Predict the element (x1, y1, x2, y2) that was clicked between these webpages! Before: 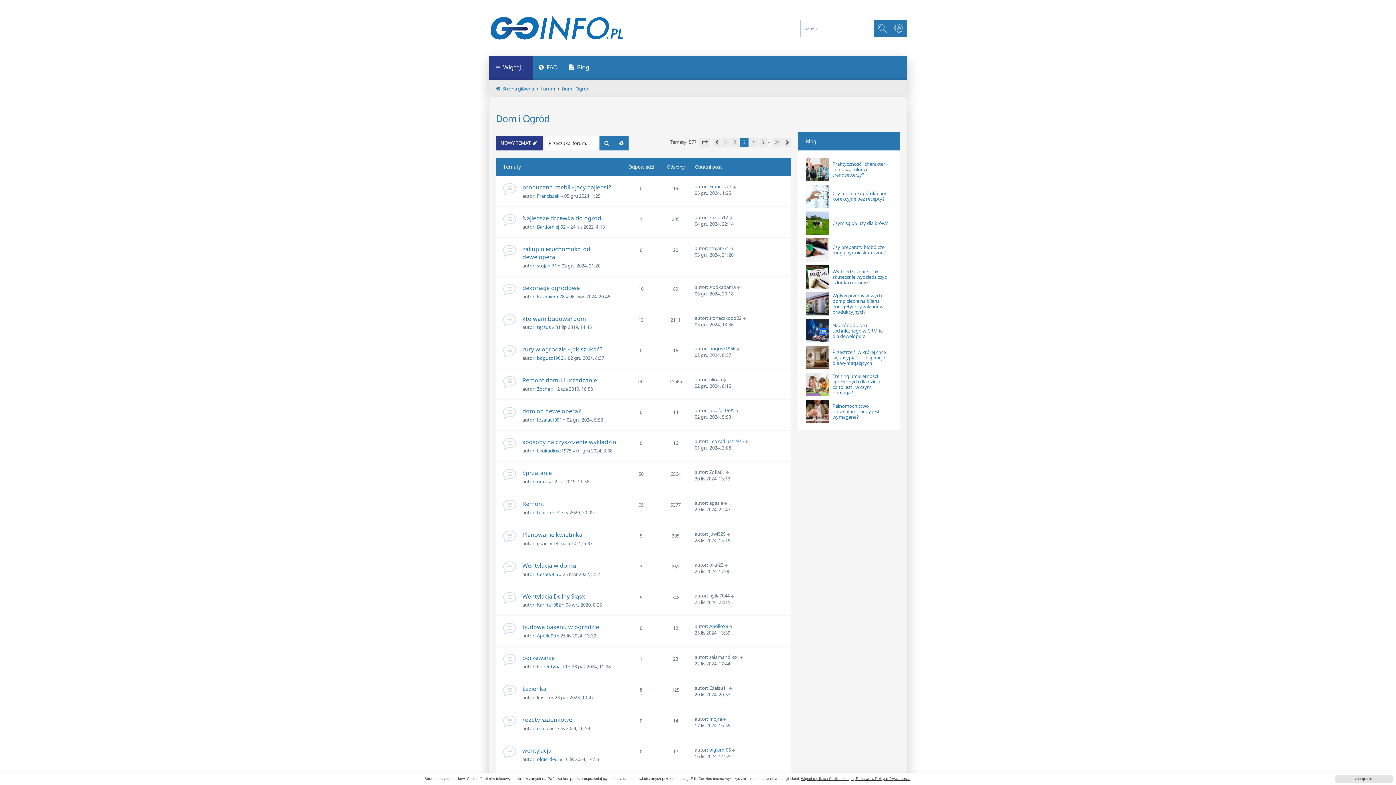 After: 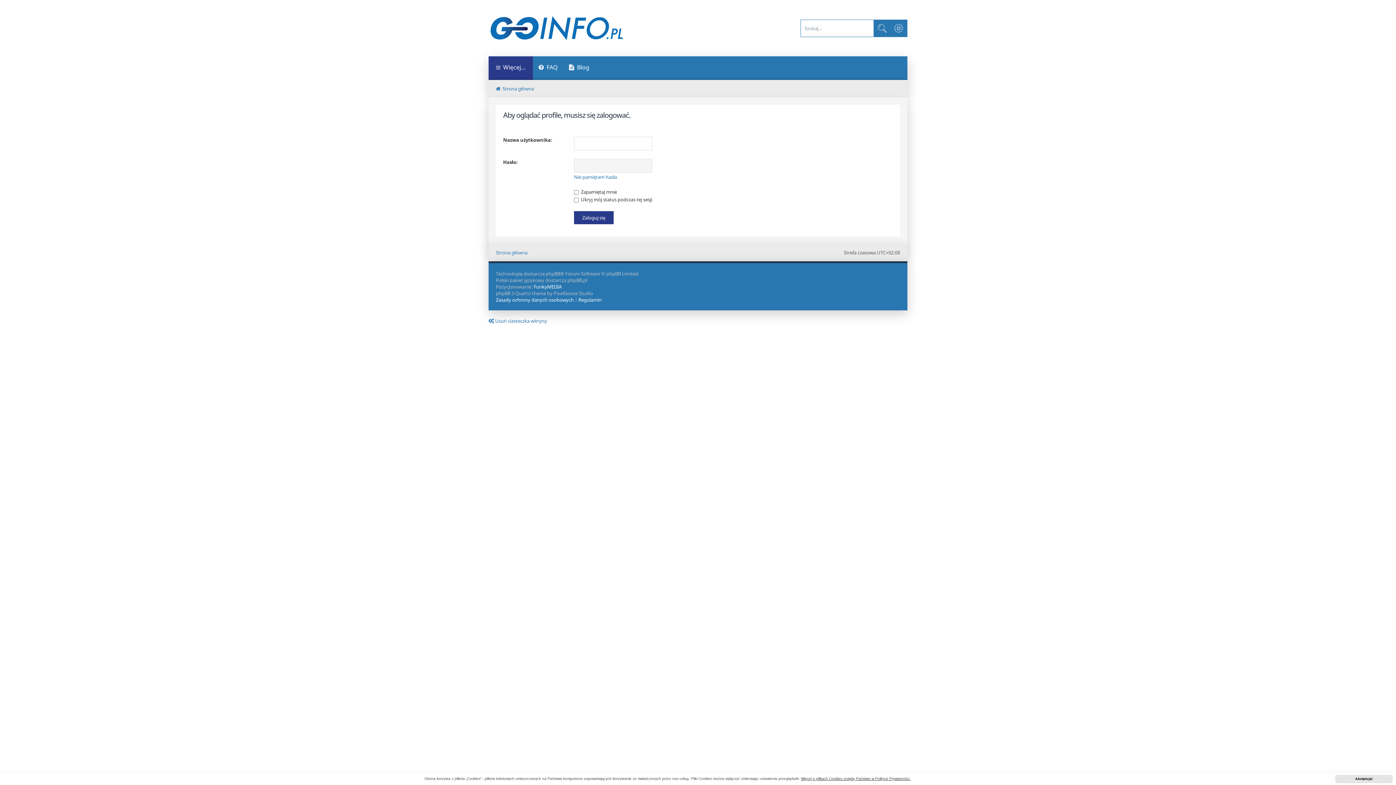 Action: label: mojra bbox: (709, 716, 722, 722)